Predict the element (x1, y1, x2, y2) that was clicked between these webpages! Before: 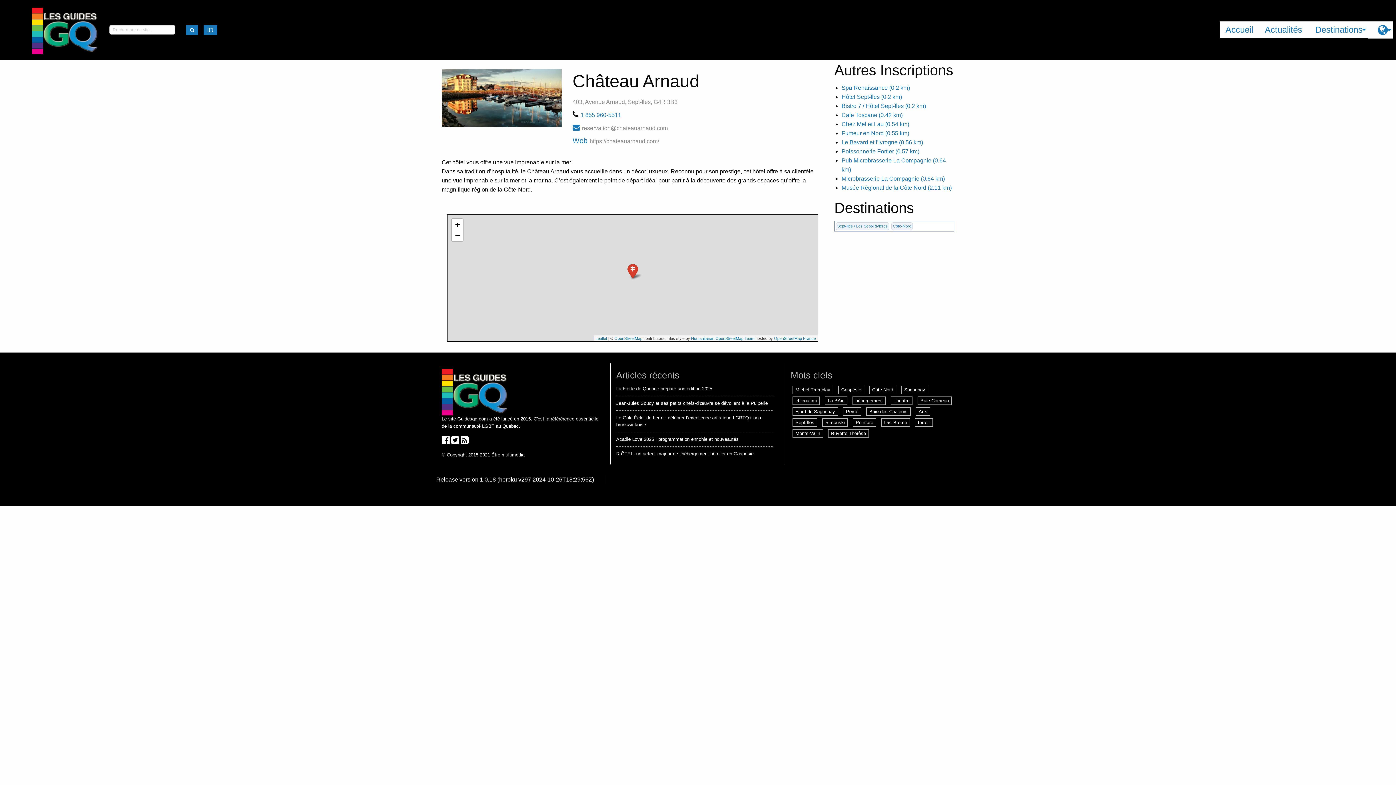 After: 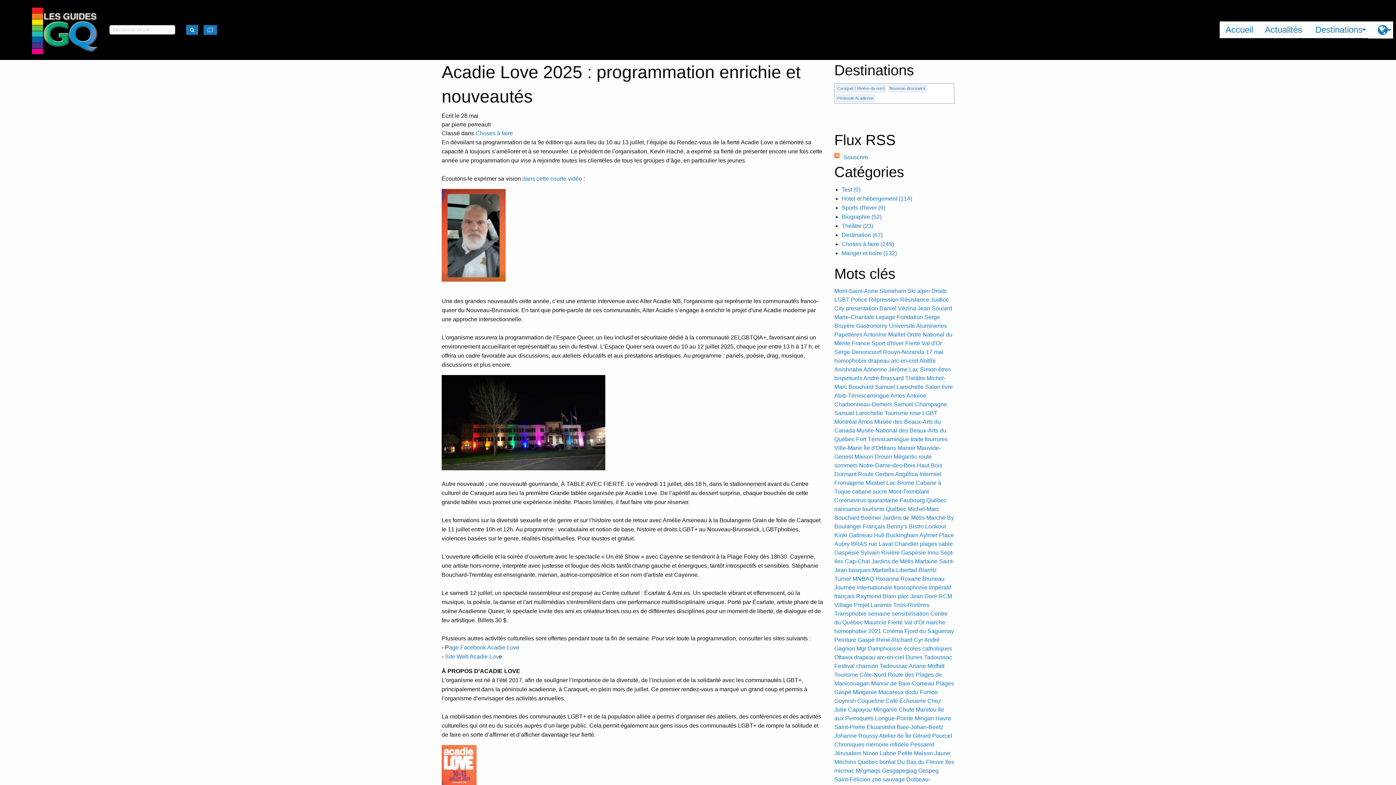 Action: label: Acadie Love 2025 : programmation enrichie et nouveautés bbox: (616, 436, 738, 442)